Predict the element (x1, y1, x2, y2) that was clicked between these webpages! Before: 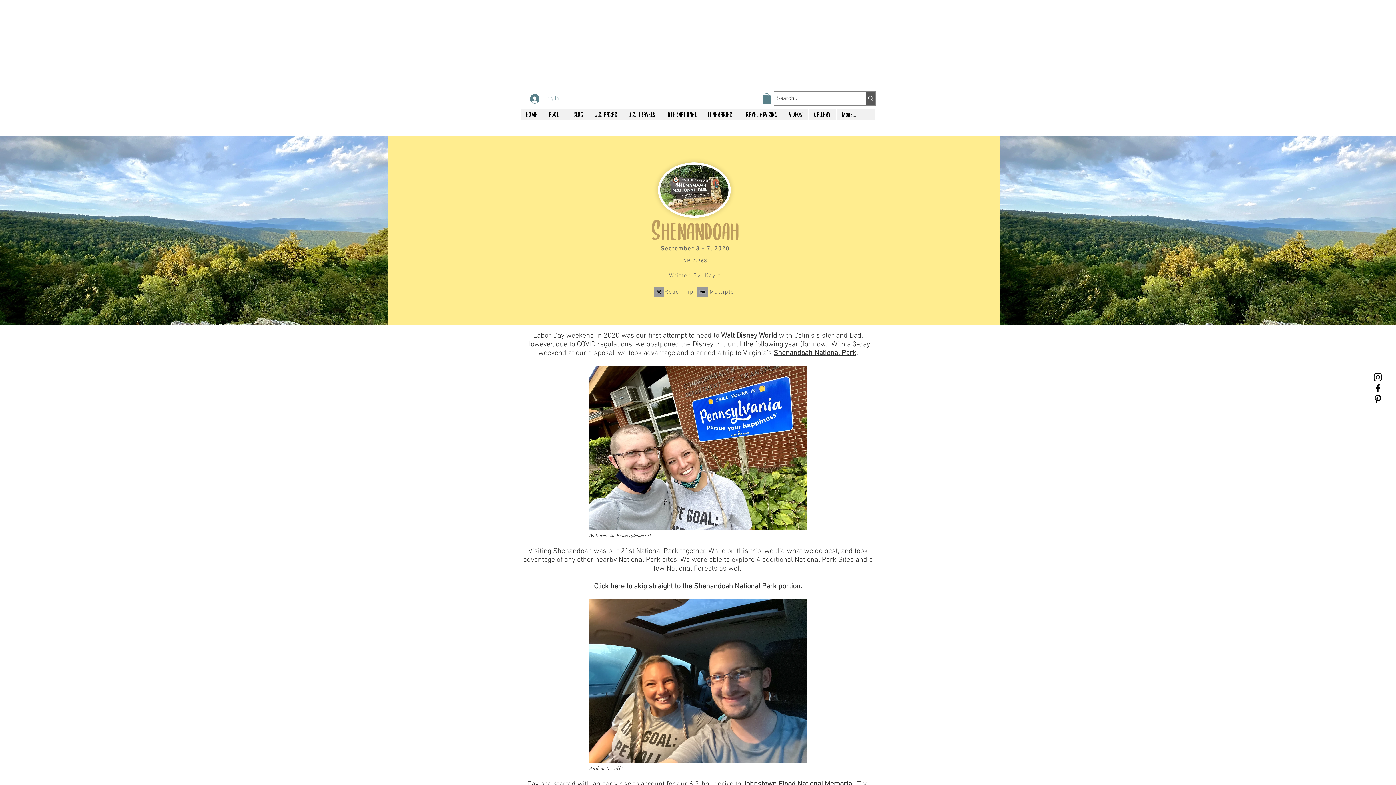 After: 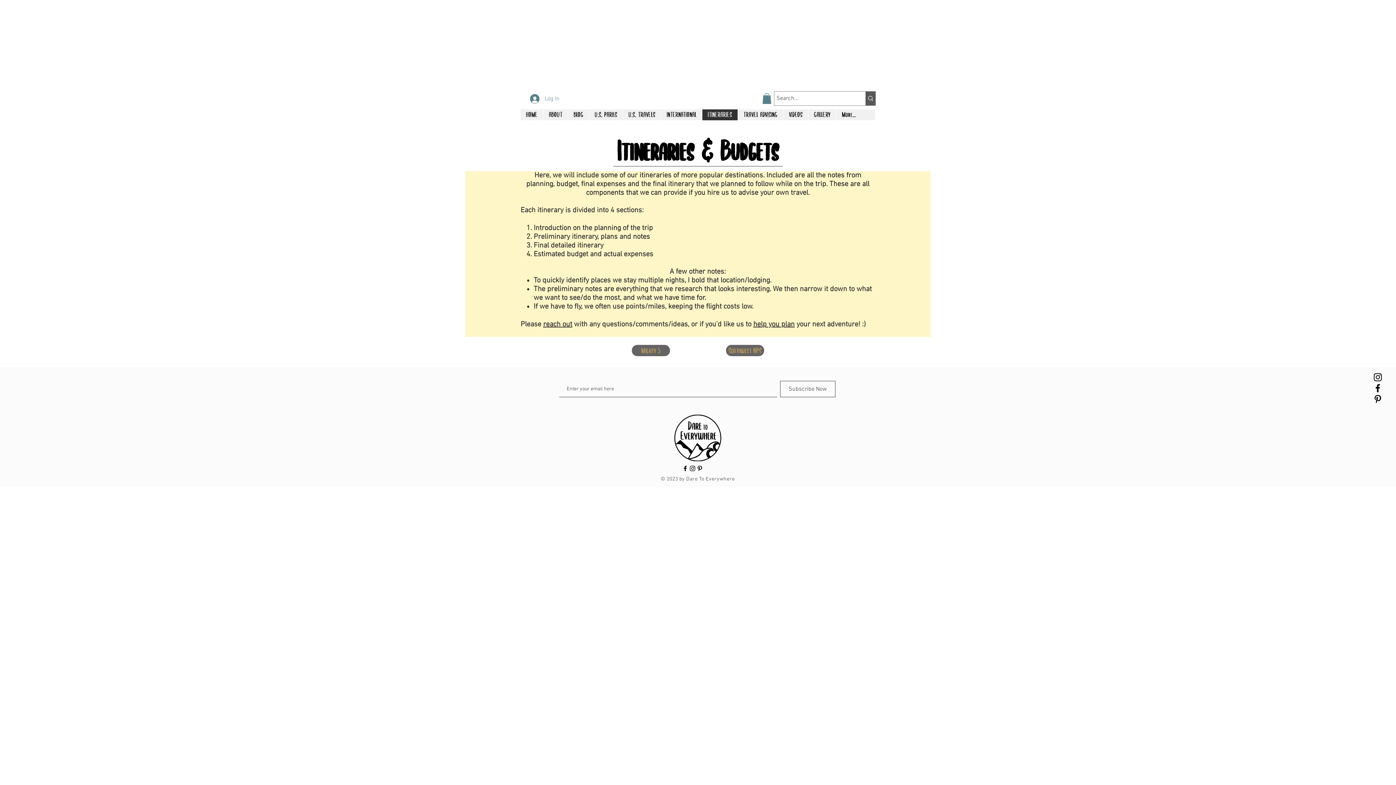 Action: label: ITINERARIES bbox: (702, 109, 737, 120)